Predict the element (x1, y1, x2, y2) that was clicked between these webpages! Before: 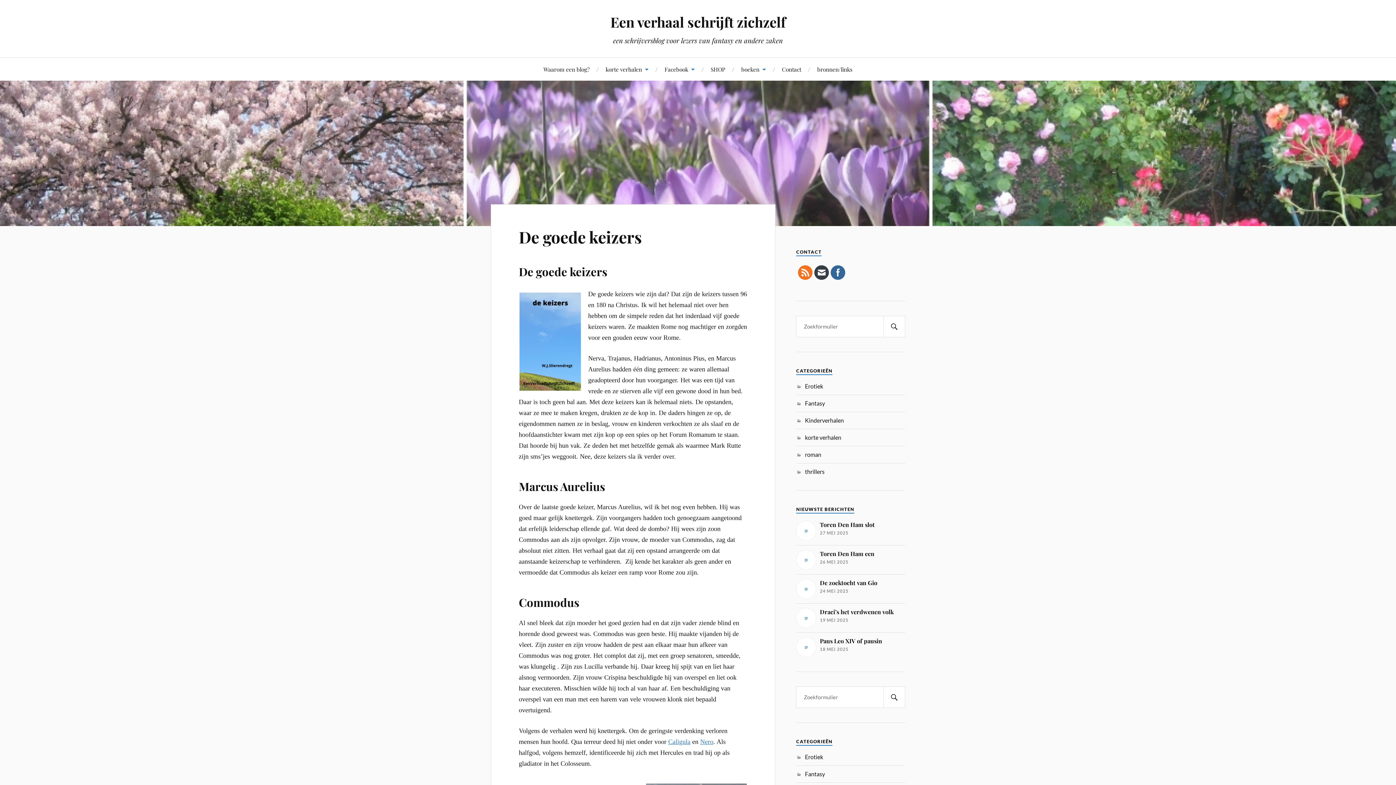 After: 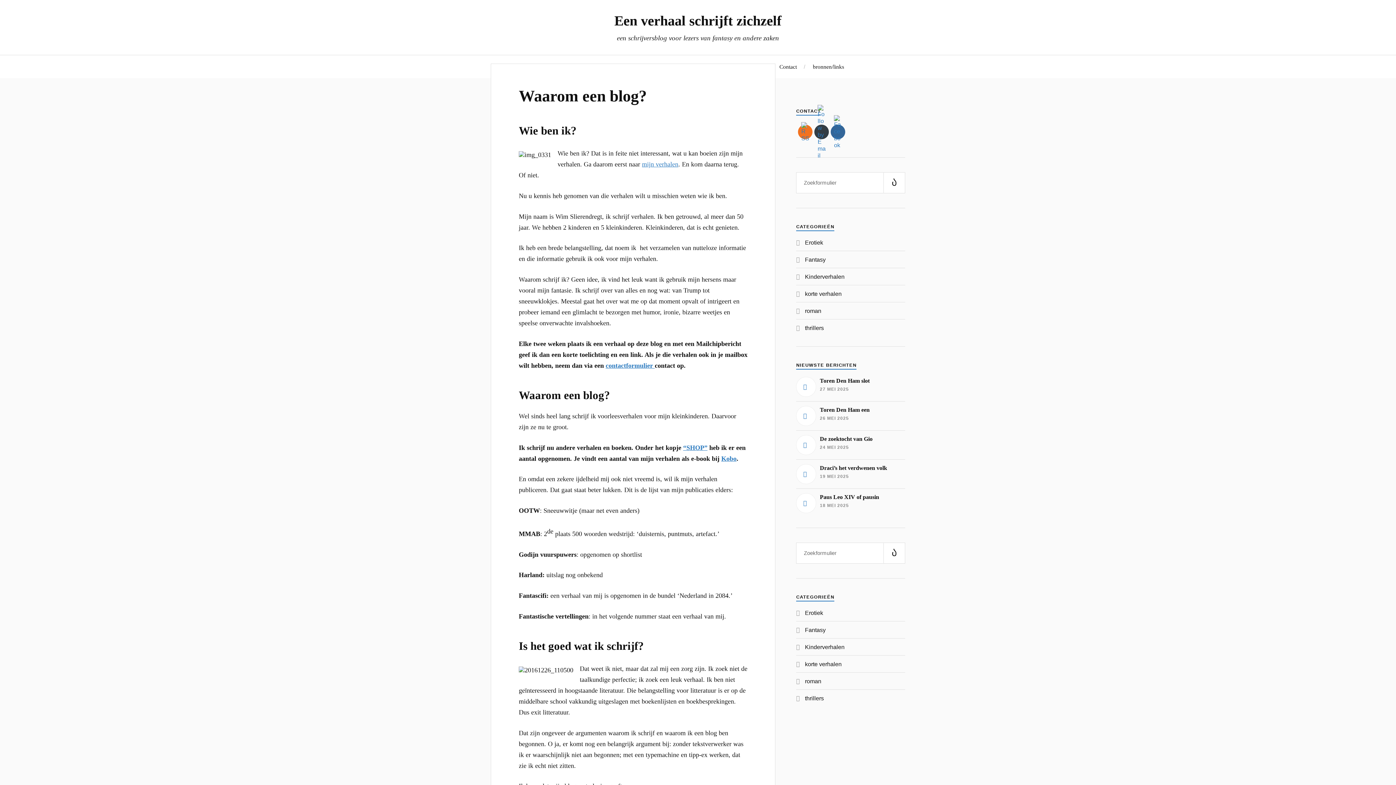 Action: bbox: (543, 57, 589, 80) label: Waarom een blog?